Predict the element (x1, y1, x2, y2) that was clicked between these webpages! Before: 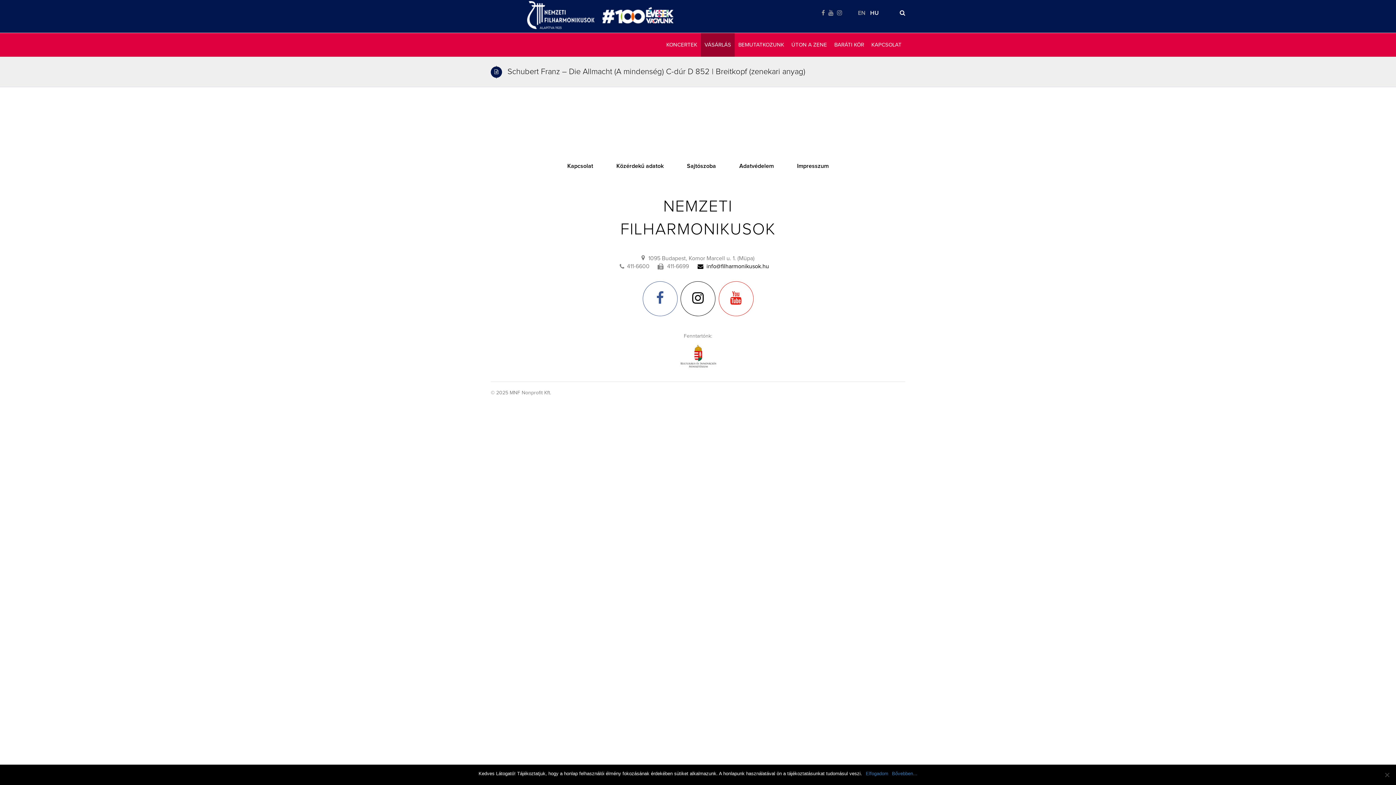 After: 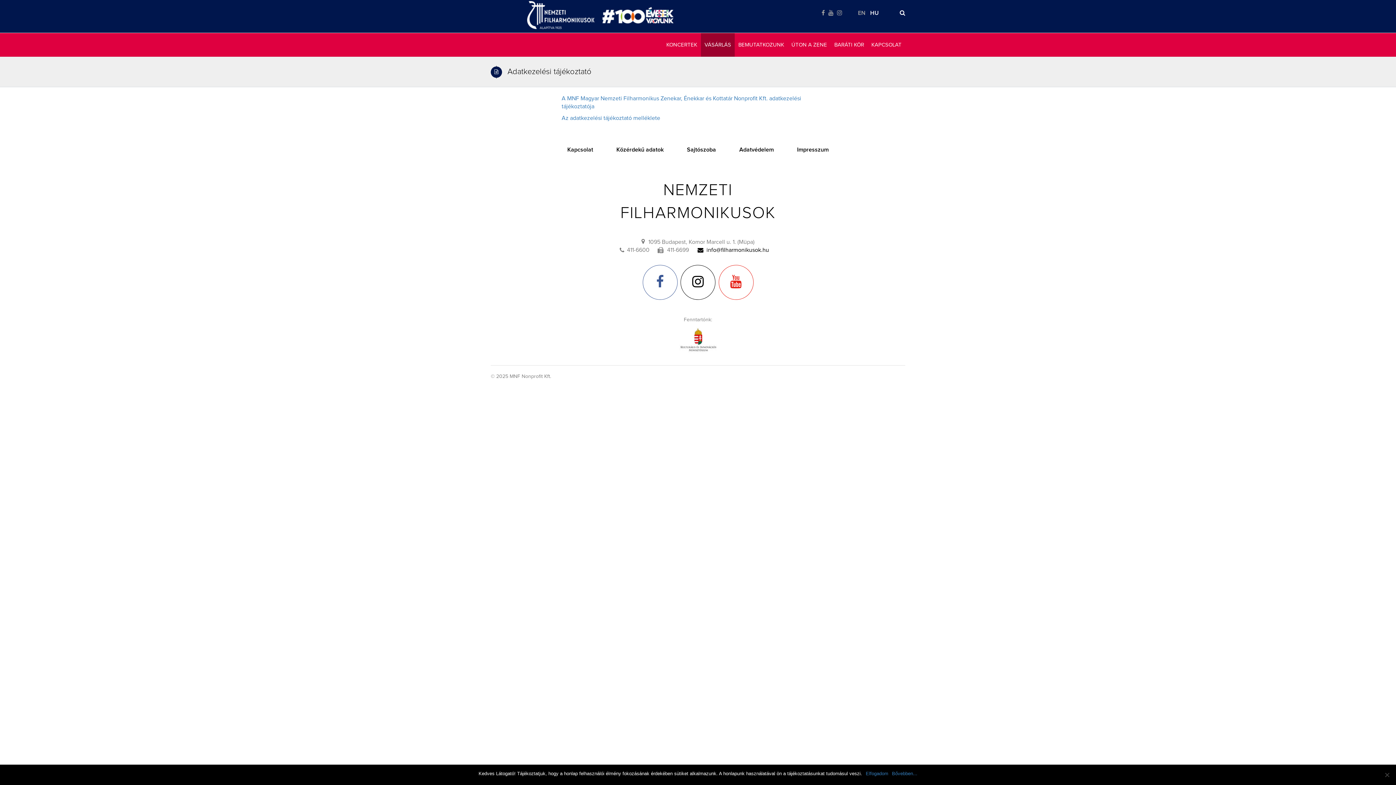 Action: label: Adatvédelem bbox: (739, 163, 774, 169)